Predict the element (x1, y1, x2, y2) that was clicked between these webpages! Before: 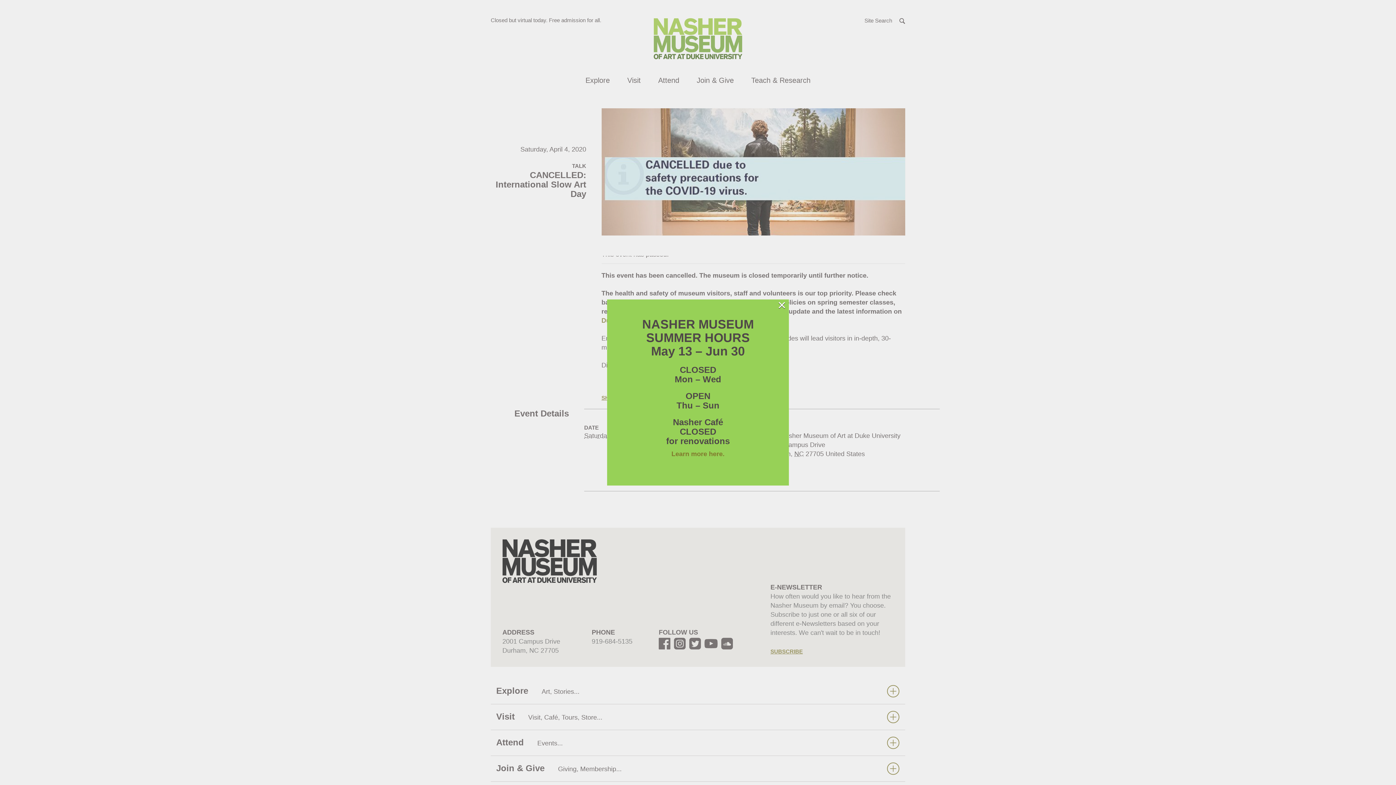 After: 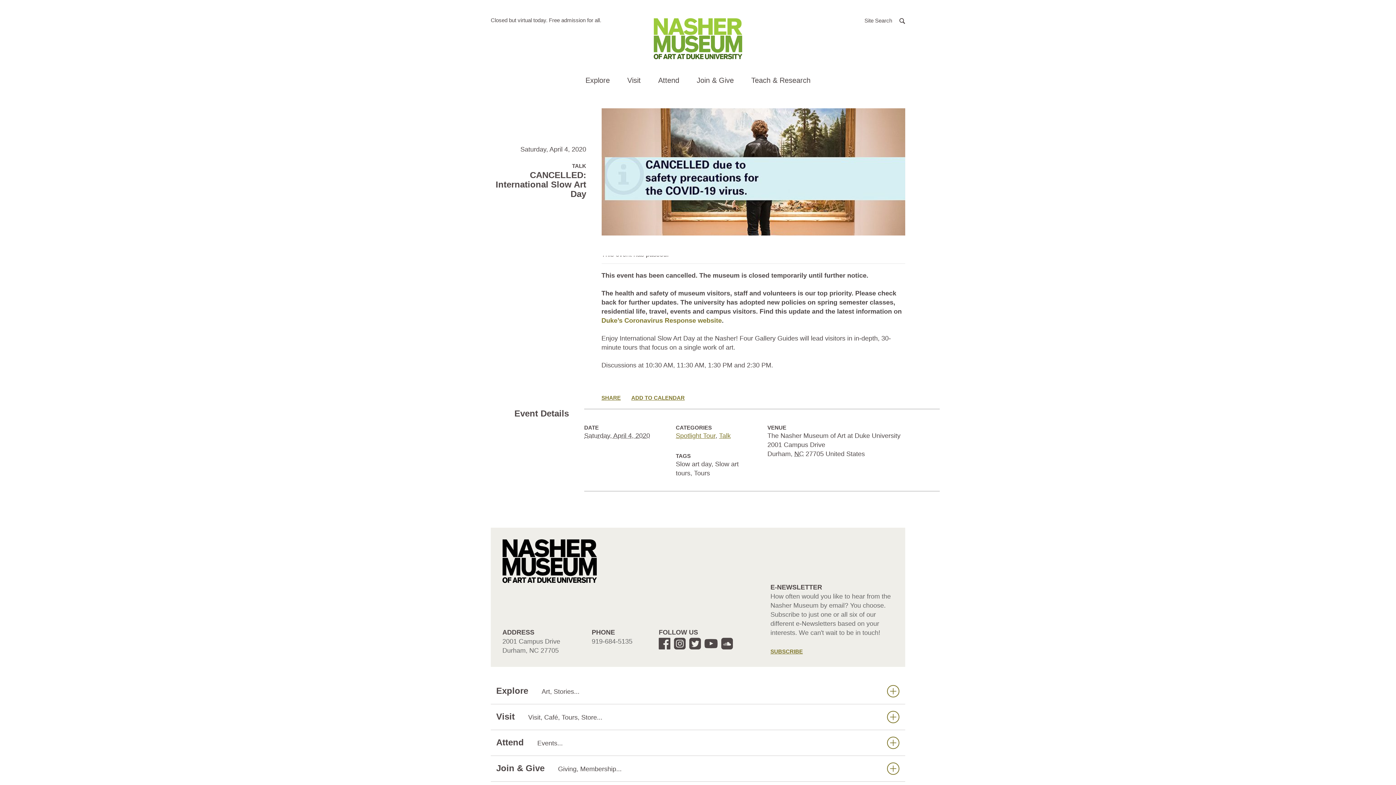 Action: bbox: (777, 301, 786, 308) label: ×